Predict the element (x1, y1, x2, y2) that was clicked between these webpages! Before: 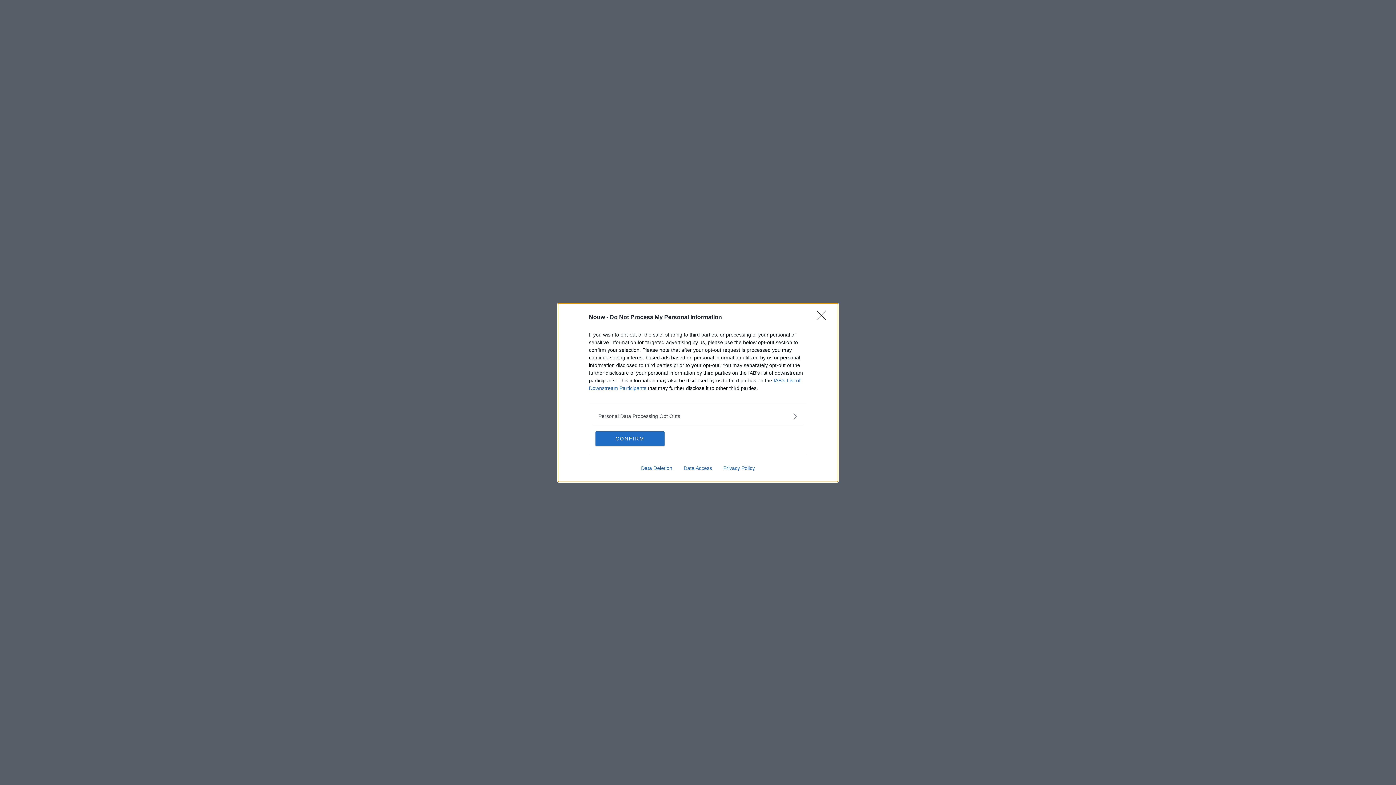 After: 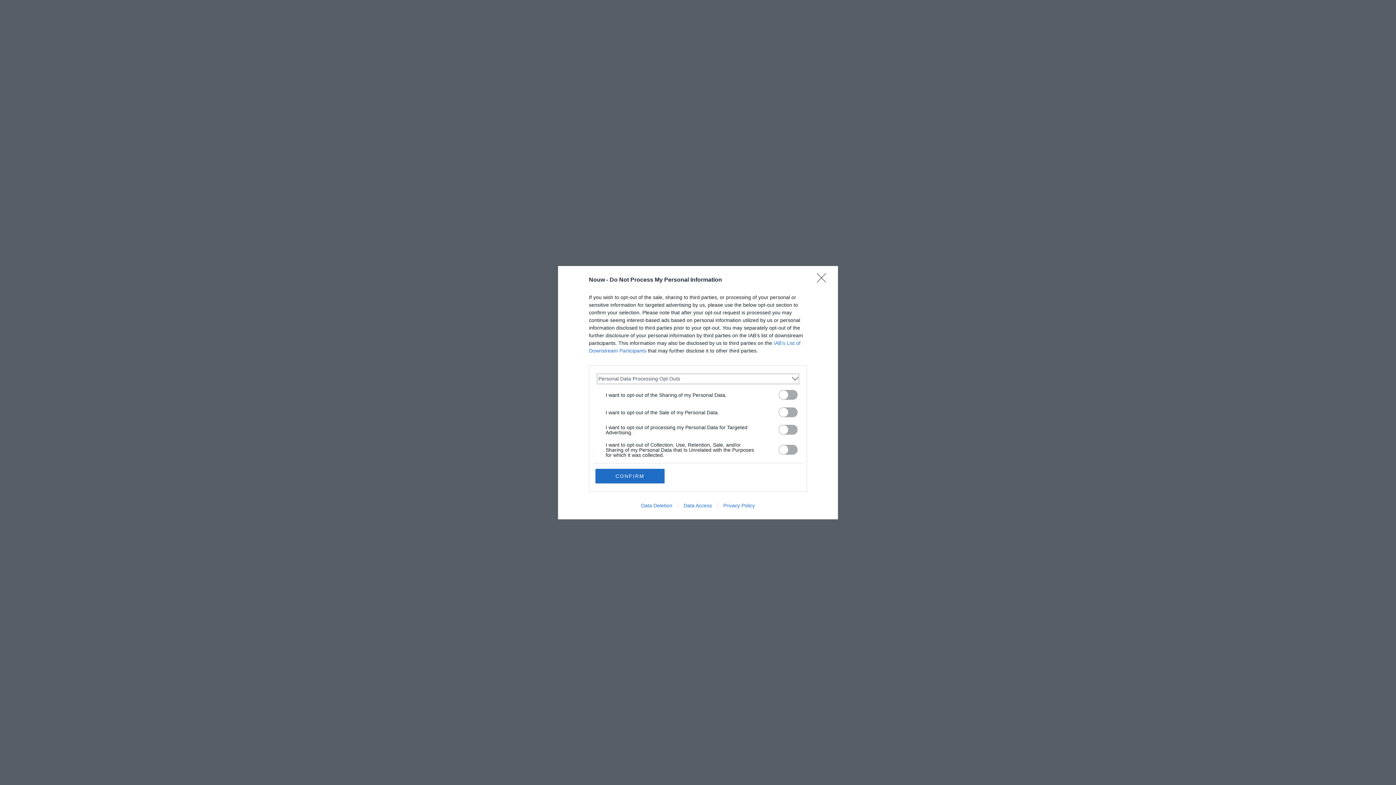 Action: bbox: (598, 412, 797, 420) label: Opt-Outs